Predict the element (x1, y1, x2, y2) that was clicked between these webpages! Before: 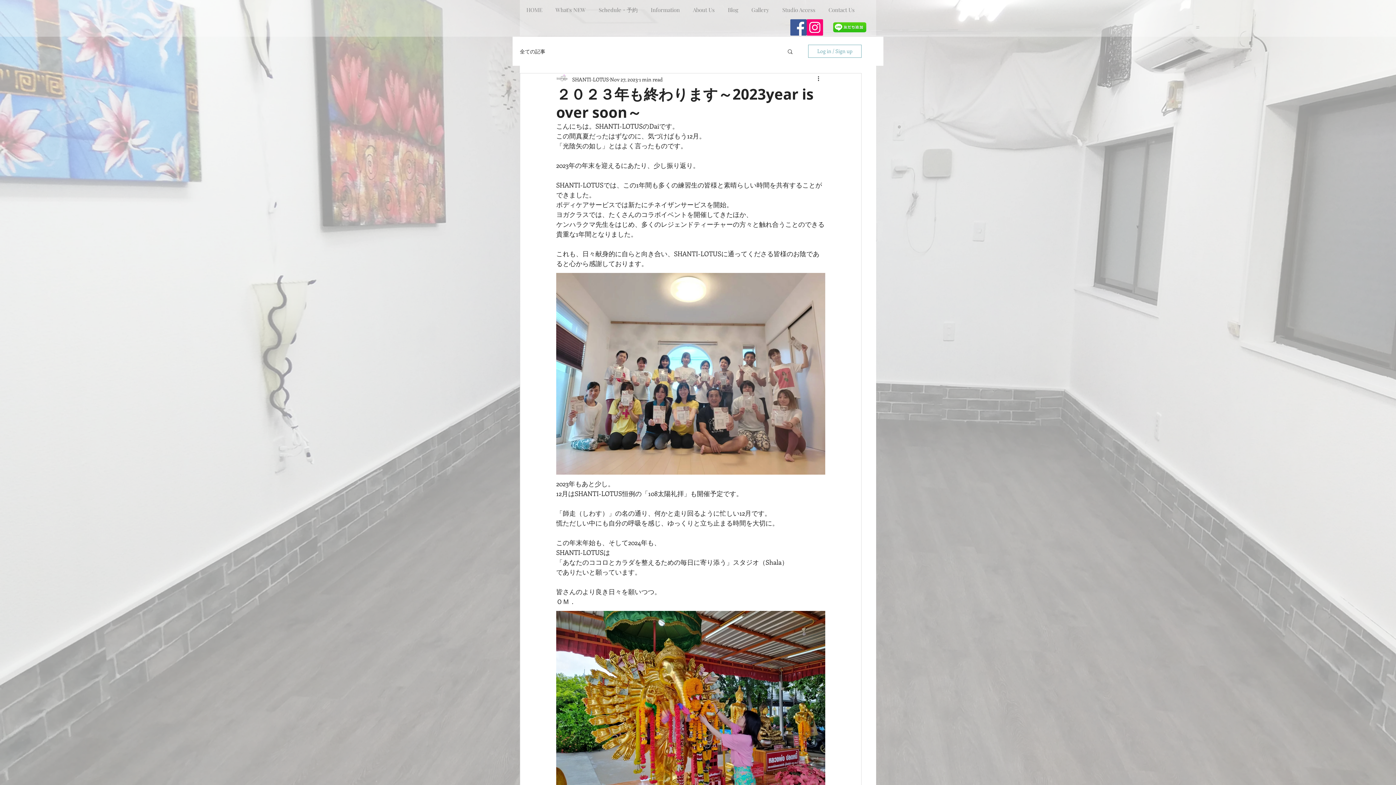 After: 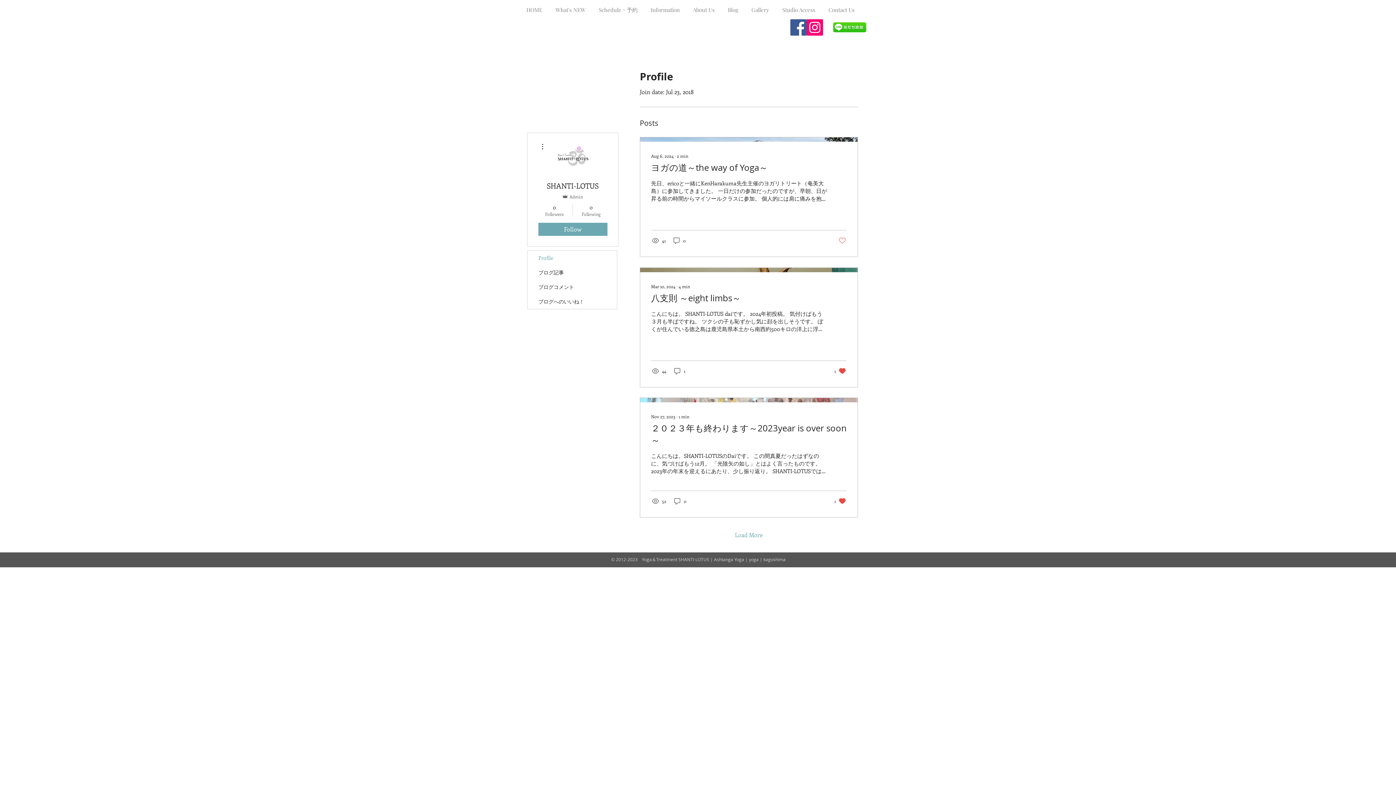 Action: label: SHANTI-LOTUS bbox: (572, 75, 609, 83)